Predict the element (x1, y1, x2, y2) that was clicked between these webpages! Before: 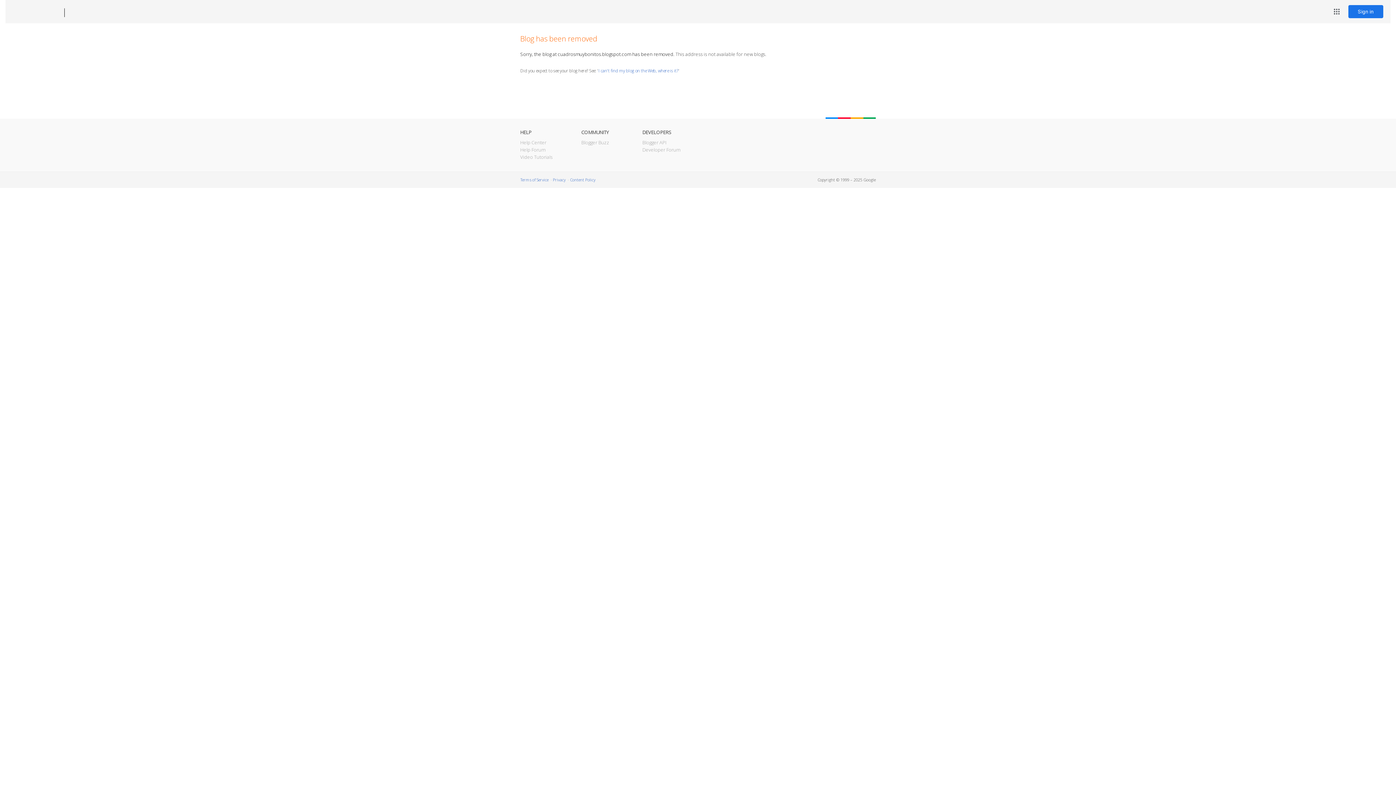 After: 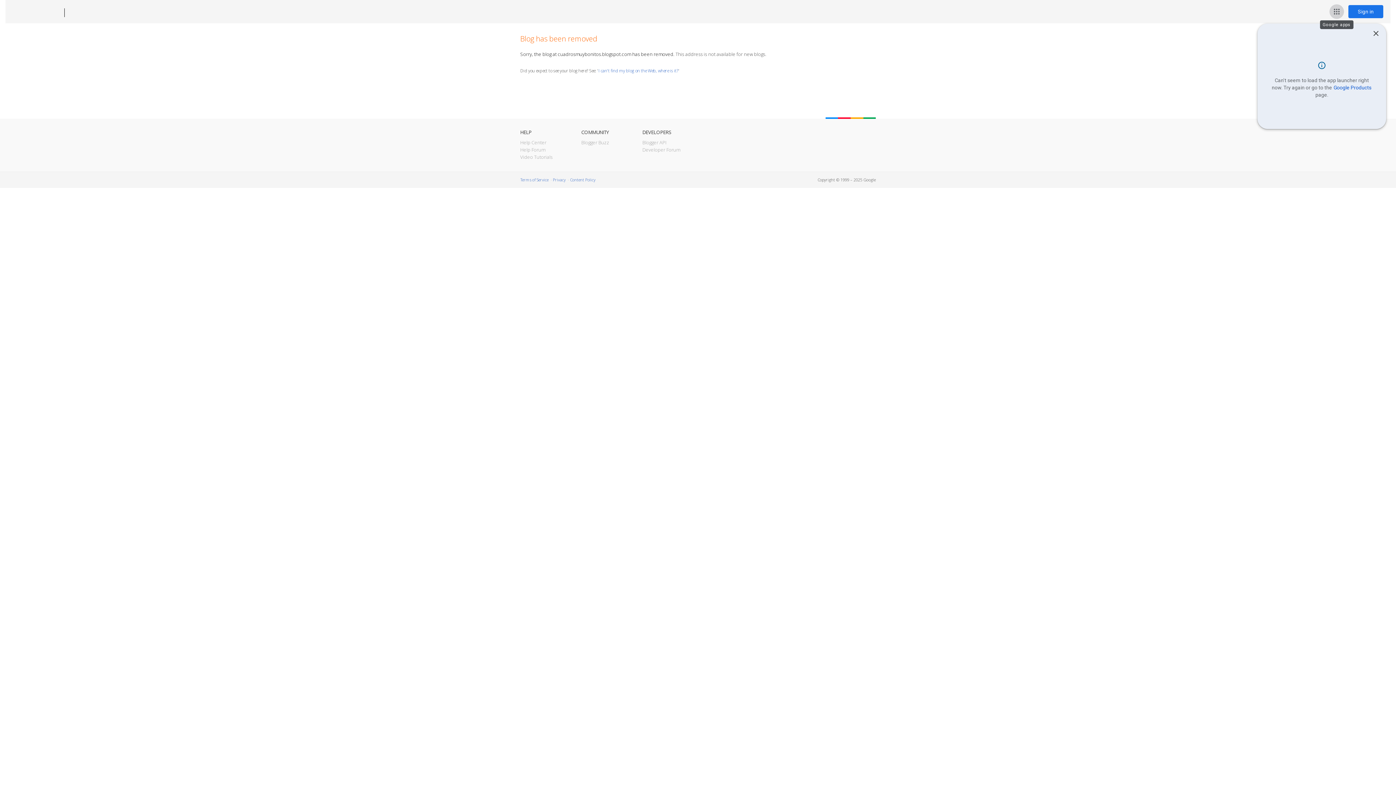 Action: label: Google apps bbox: (1329, 4, 1344, 18)